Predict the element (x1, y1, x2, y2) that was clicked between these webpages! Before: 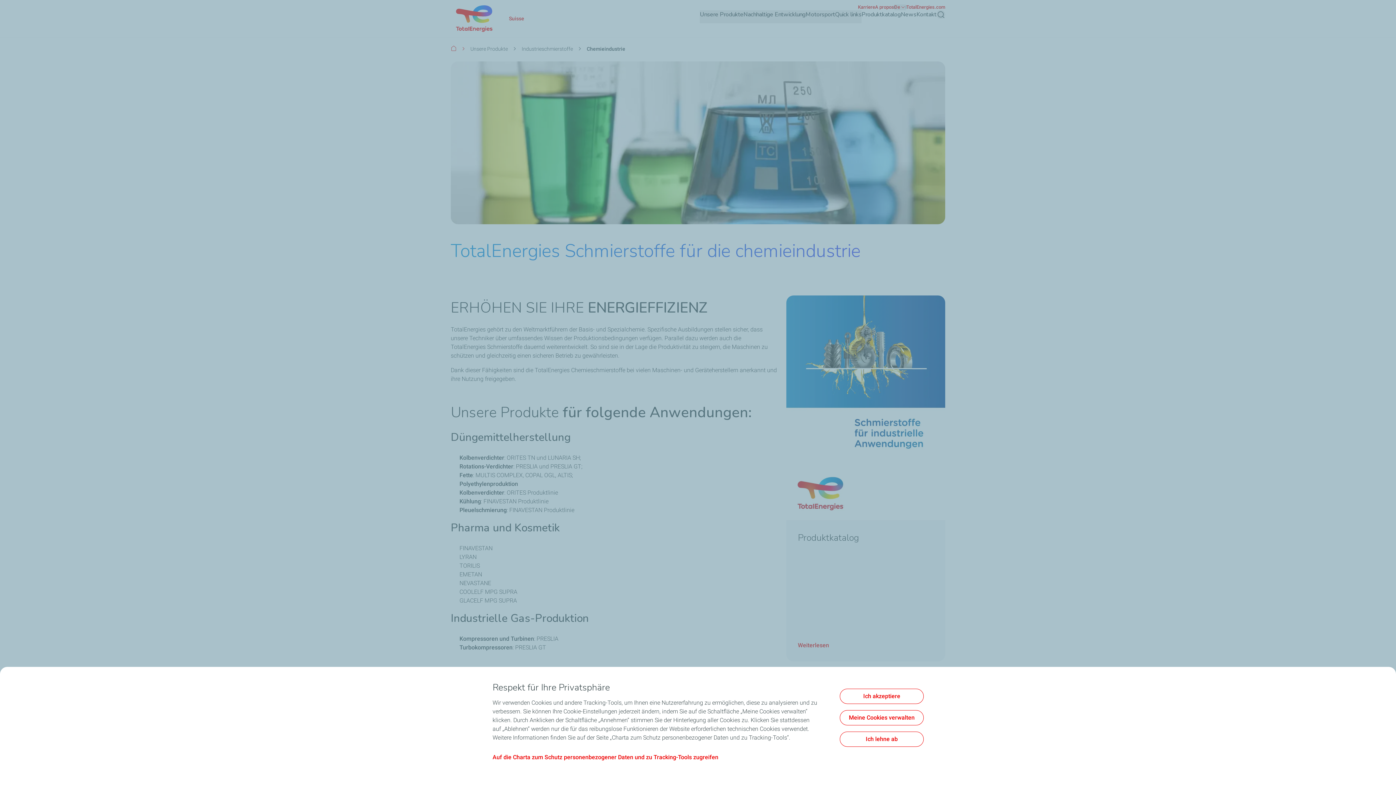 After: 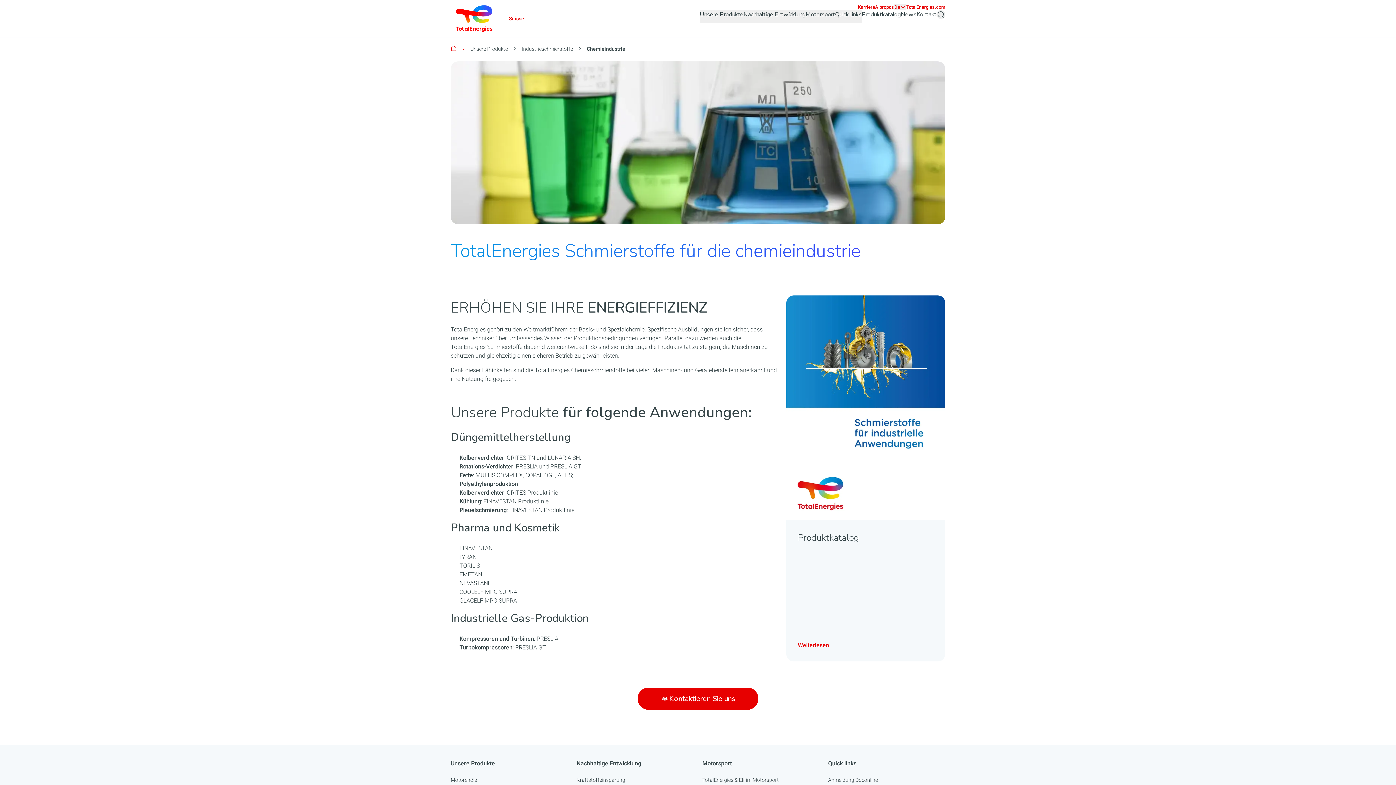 Action: label: Ich akzeptiere bbox: (840, 689, 924, 704)